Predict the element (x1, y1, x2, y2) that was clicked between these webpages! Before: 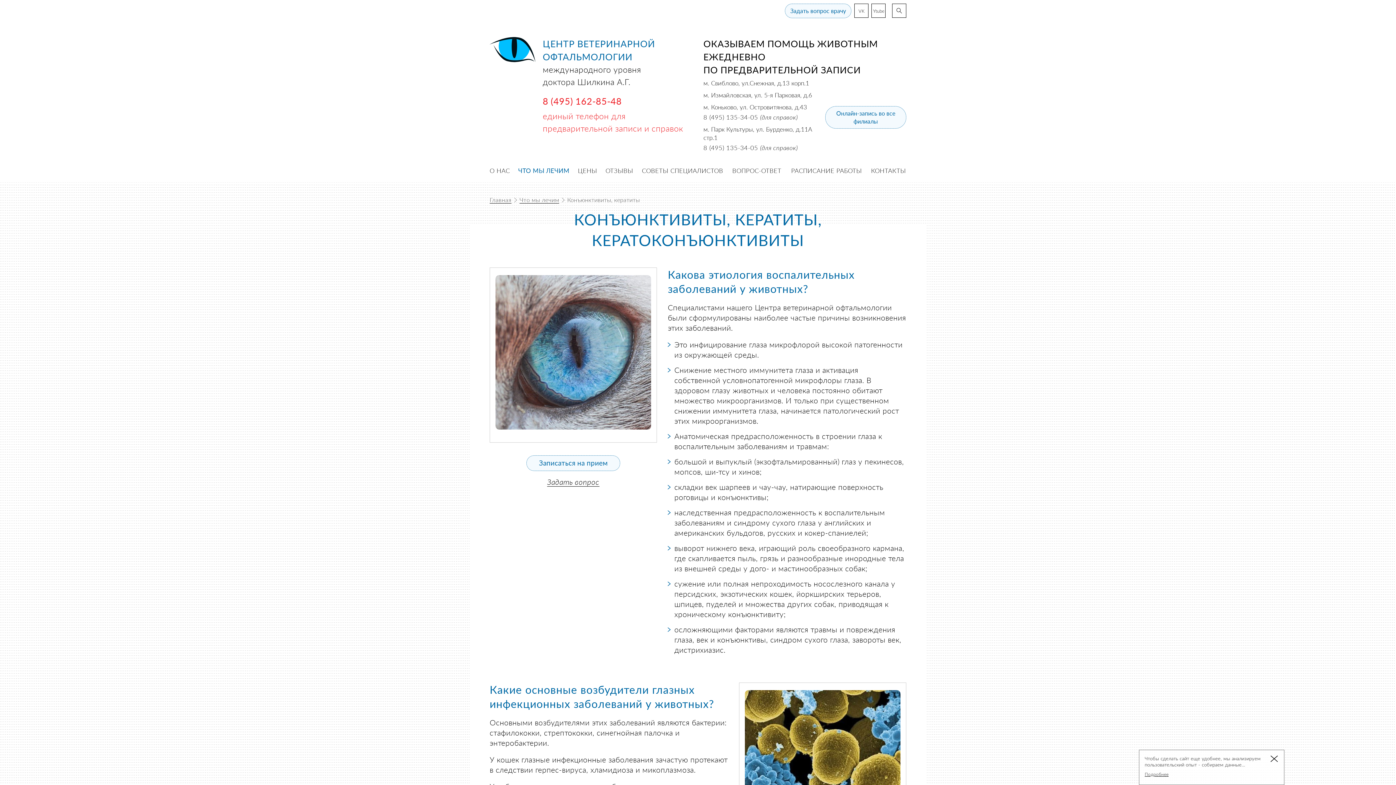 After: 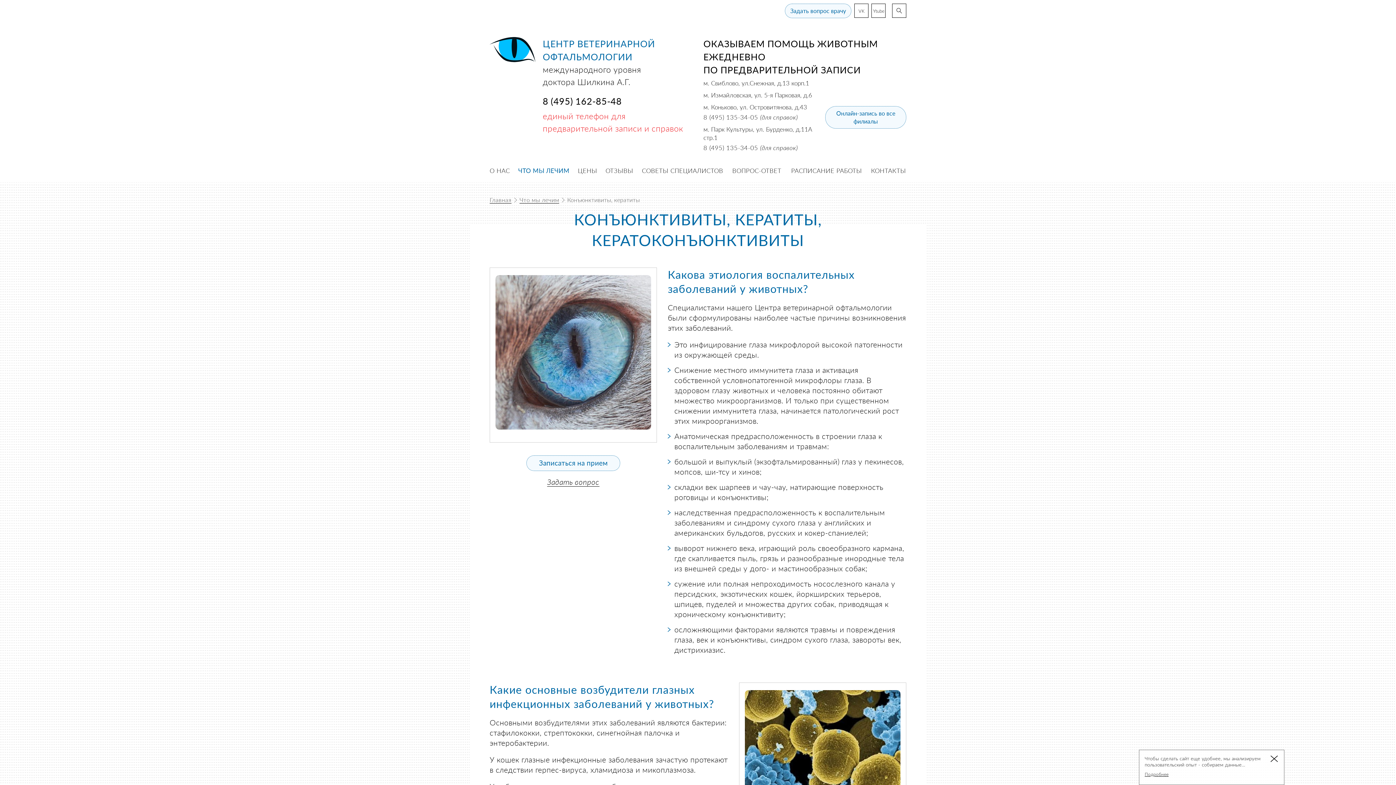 Action: bbox: (542, 94, 622, 107) label: 8 (495) 162-85-48